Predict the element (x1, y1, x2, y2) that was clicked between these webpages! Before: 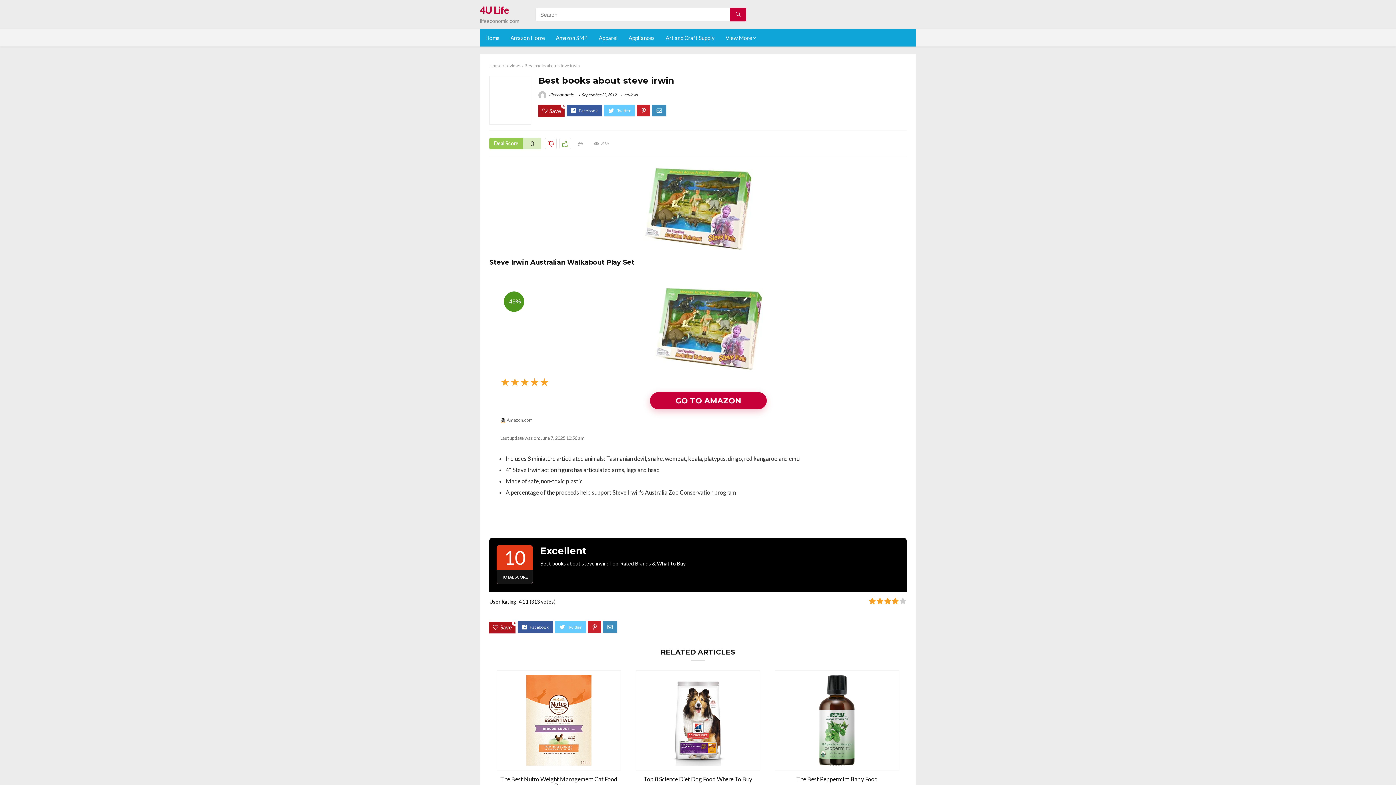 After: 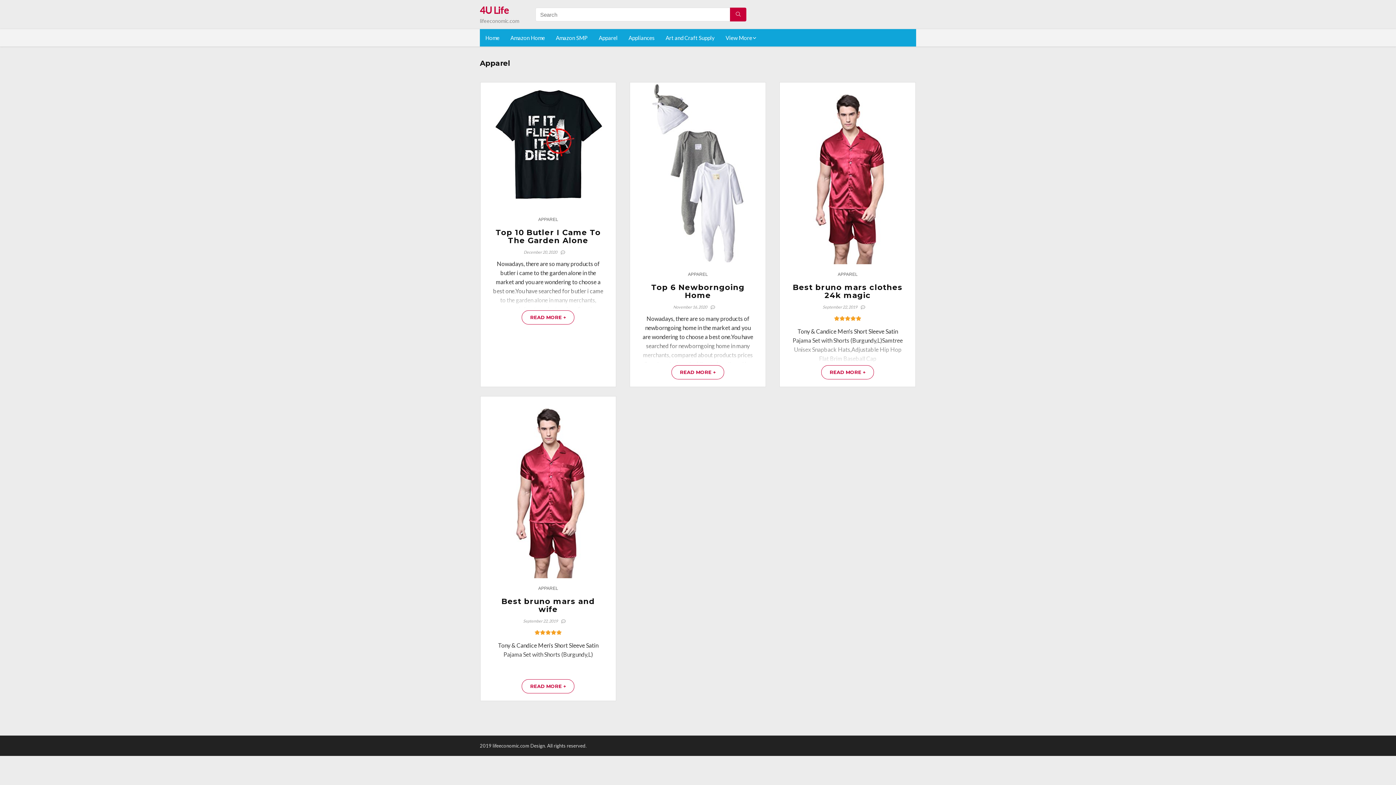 Action: bbox: (593, 29, 623, 46) label: Apparel